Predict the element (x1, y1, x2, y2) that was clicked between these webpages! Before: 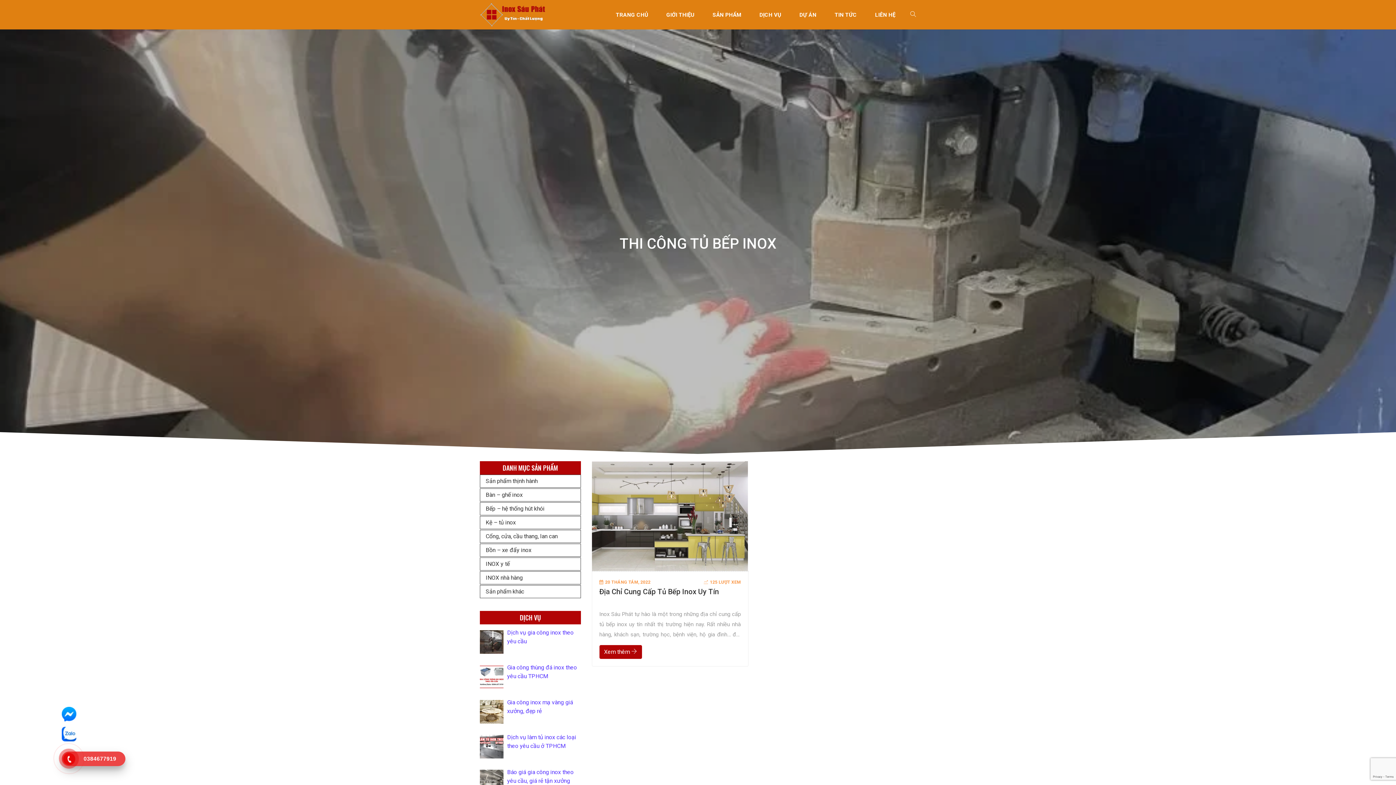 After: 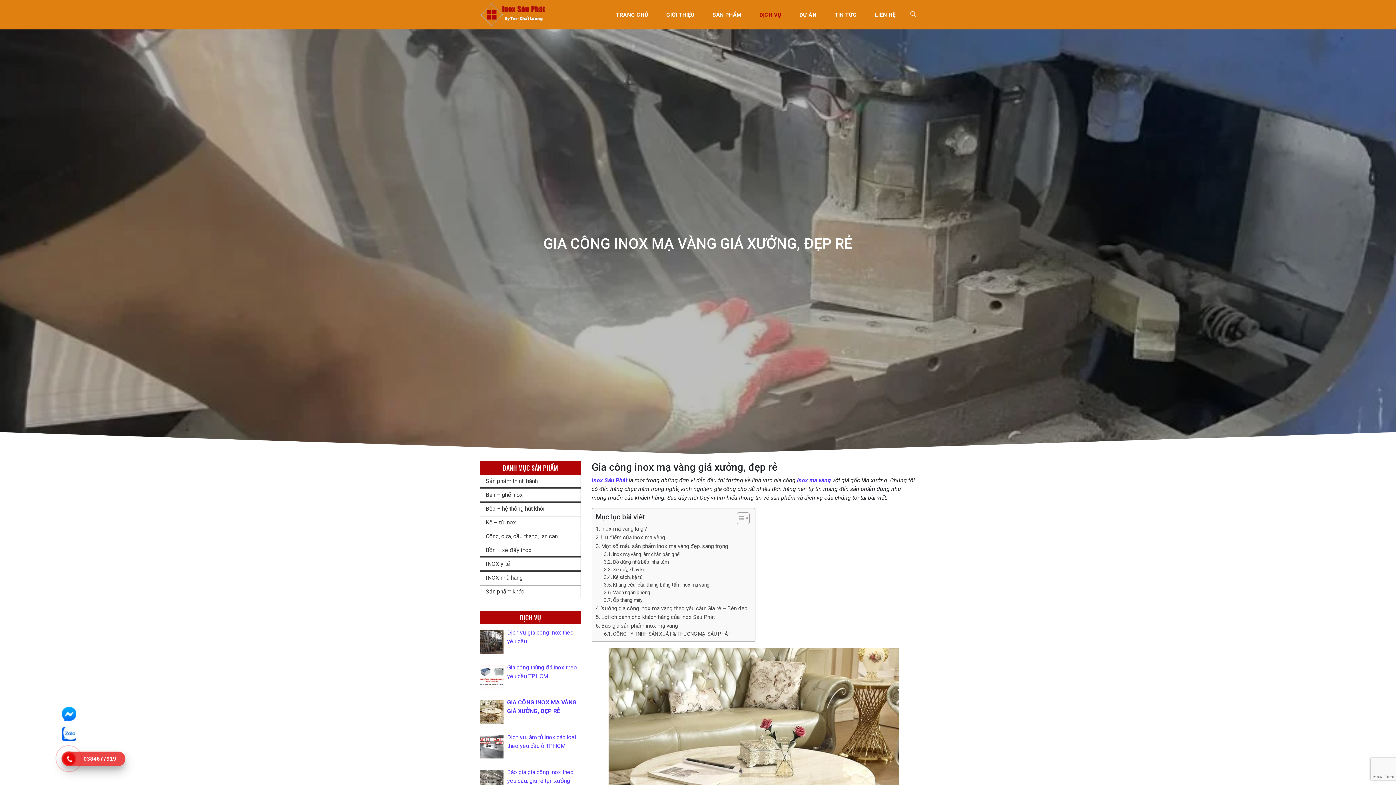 Action: bbox: (480, 700, 503, 724)